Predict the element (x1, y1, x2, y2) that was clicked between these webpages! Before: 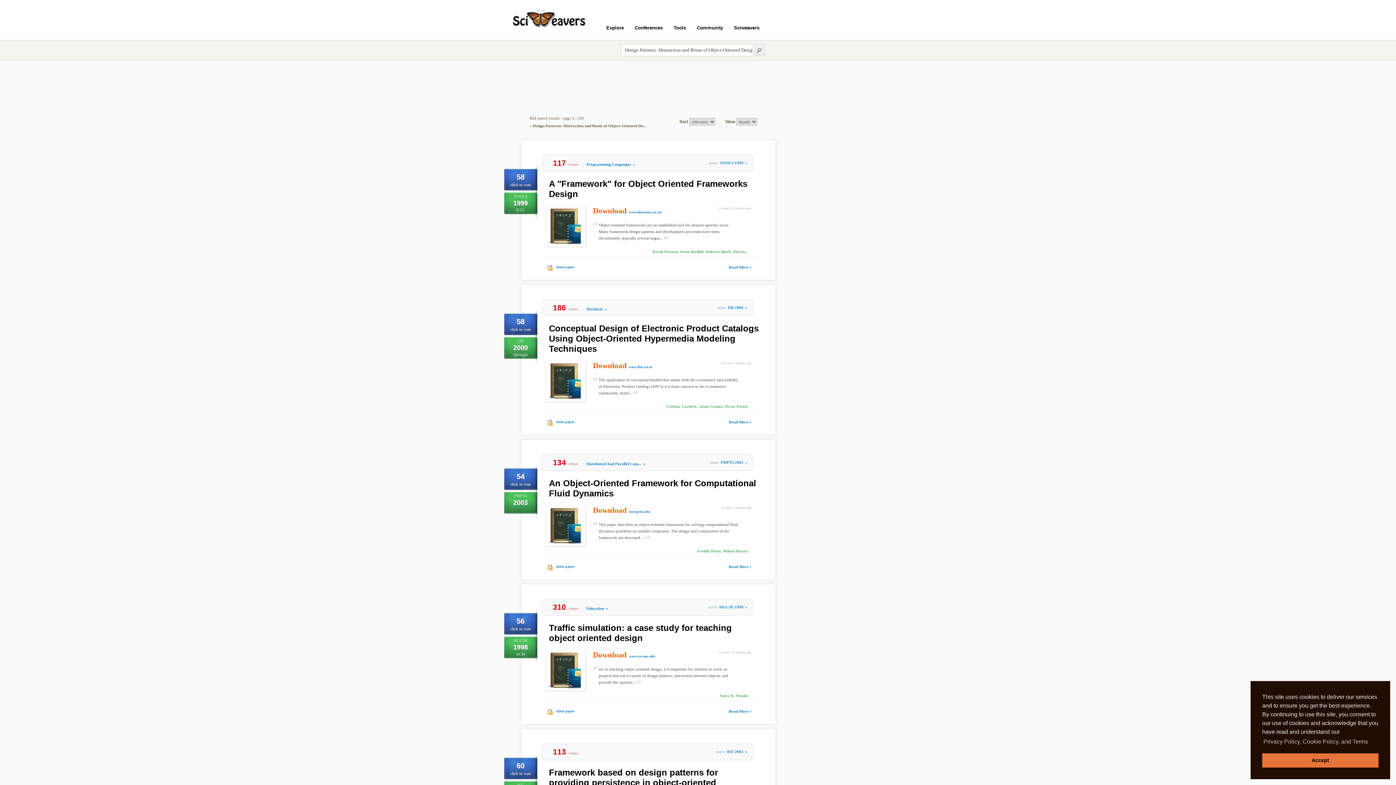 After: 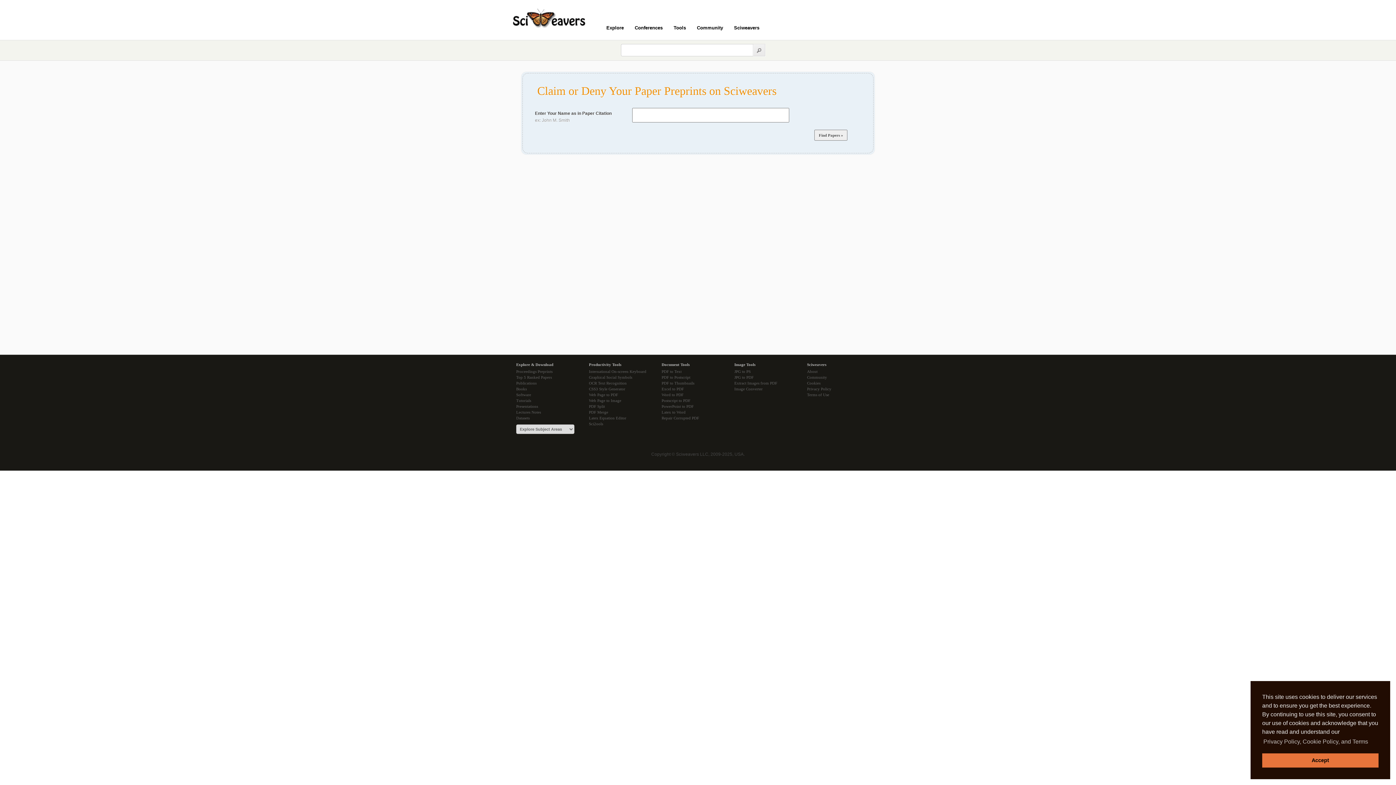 Action: bbox: (556, 265, 574, 269) label: claim paper